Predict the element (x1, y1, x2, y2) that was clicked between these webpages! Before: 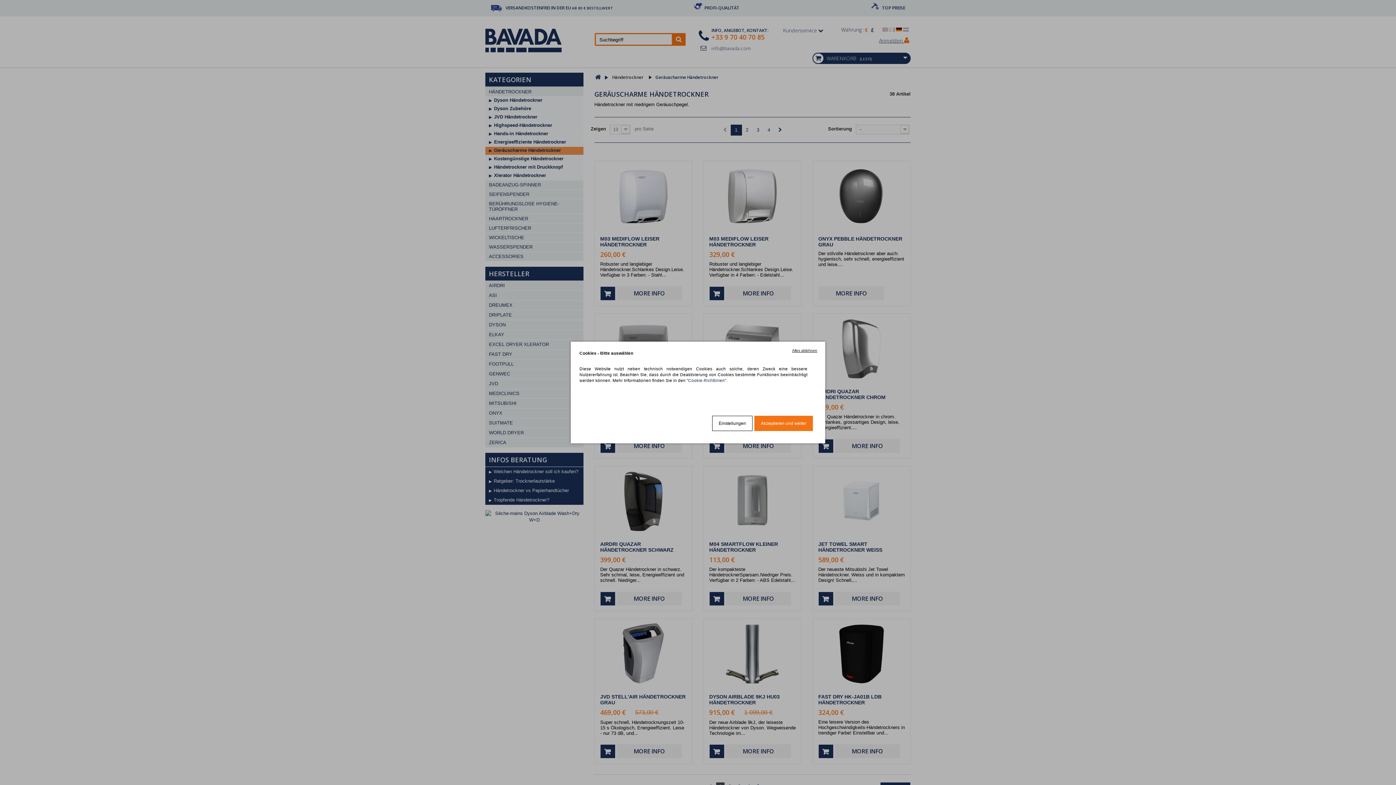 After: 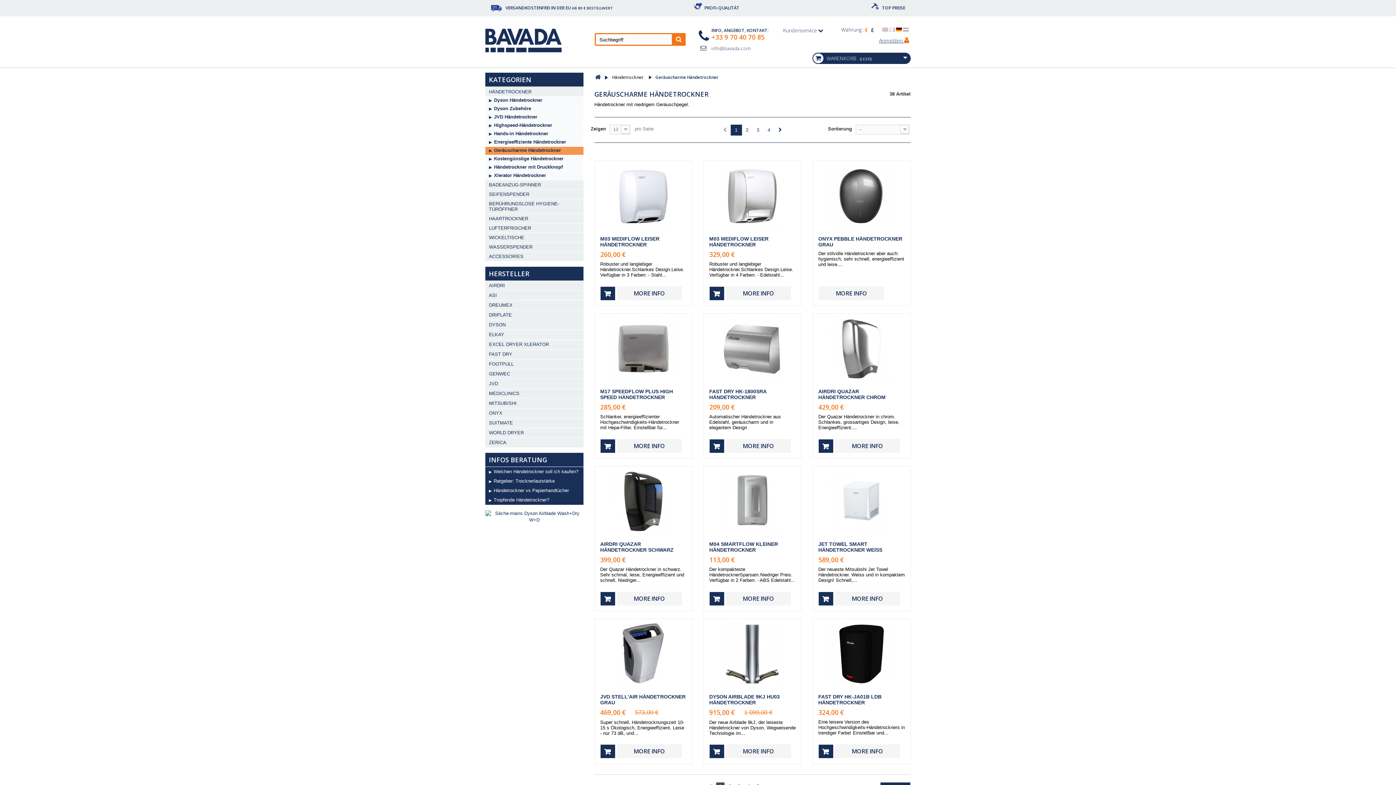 Action: bbox: (786, 343, 823, 358) label: Alles ablehnen